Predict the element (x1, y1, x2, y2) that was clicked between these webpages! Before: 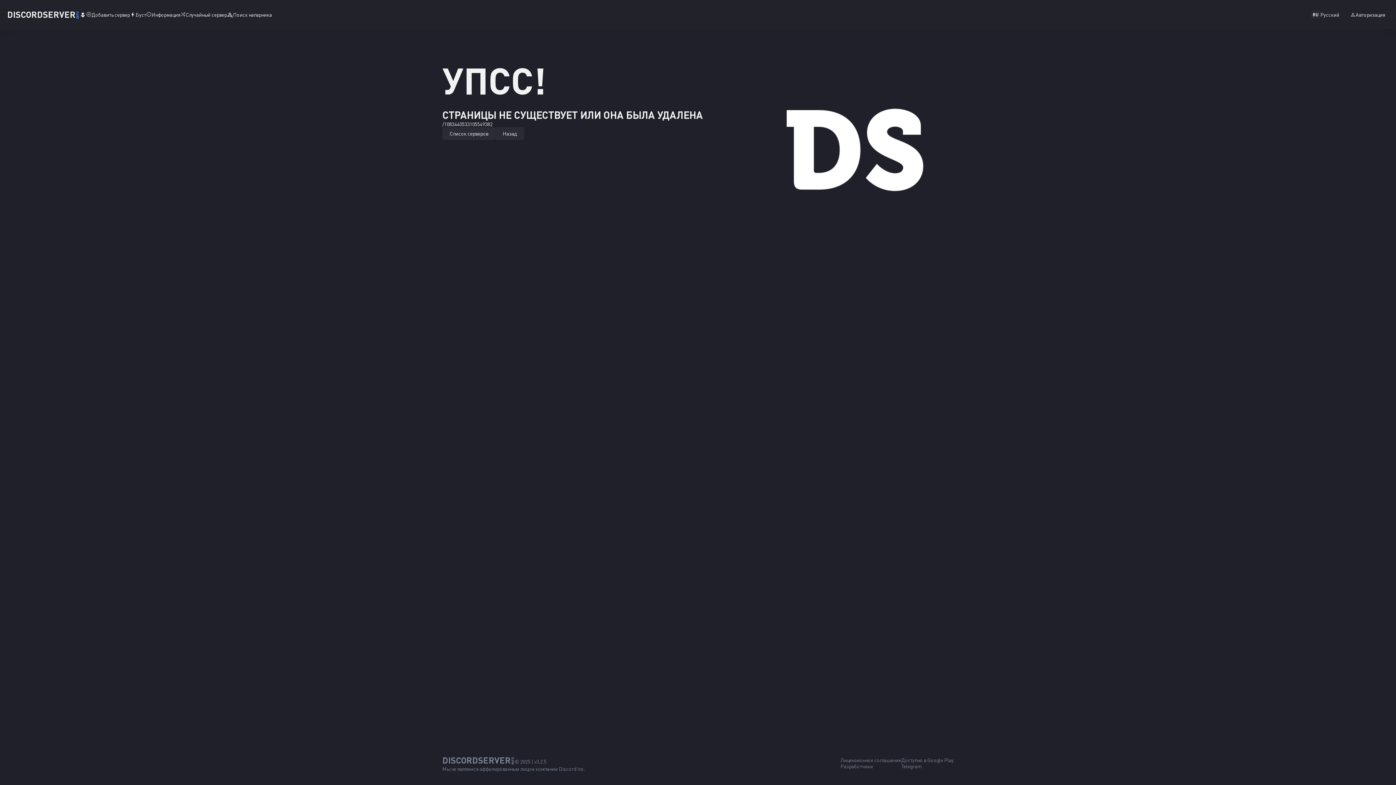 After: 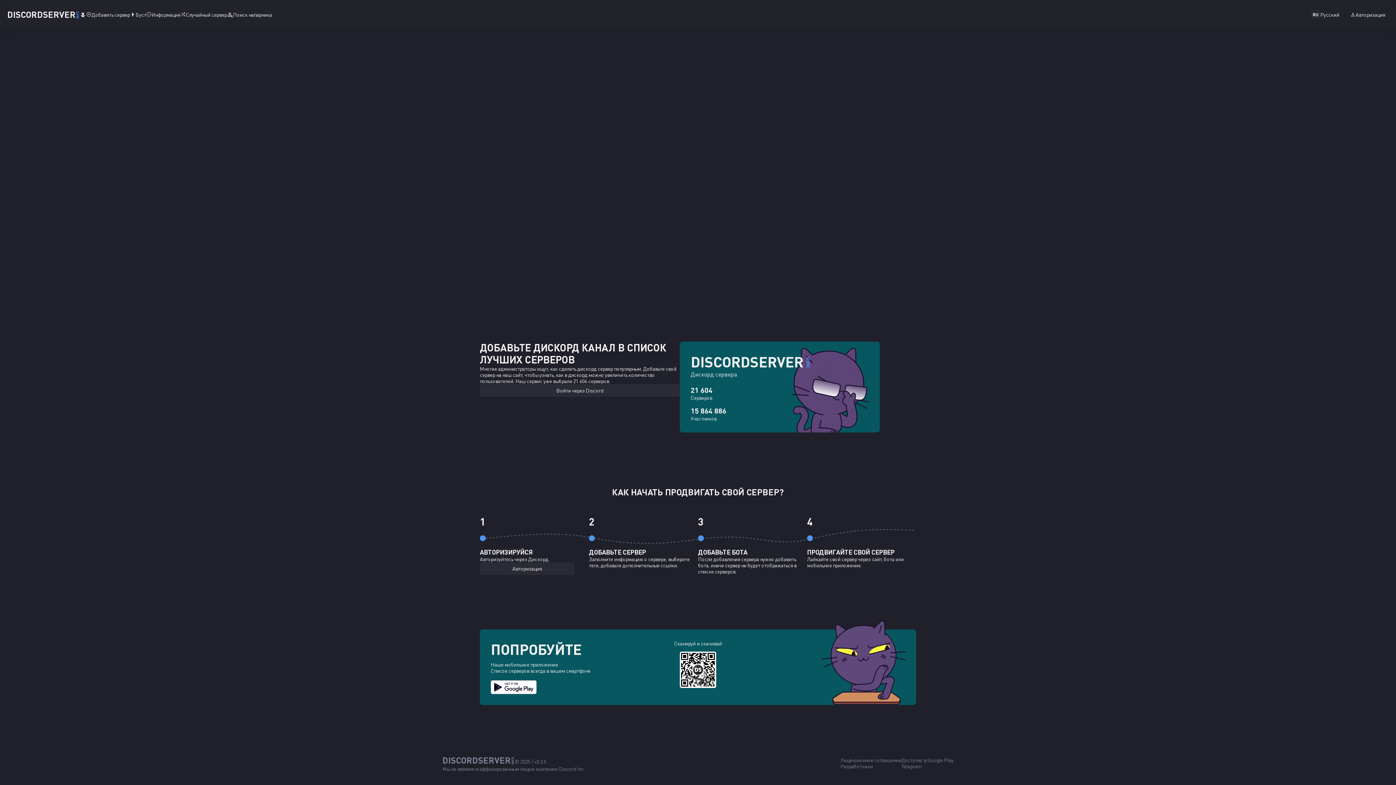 Action: bbox: (86, 11, 129, 17) label: Добавить сервер